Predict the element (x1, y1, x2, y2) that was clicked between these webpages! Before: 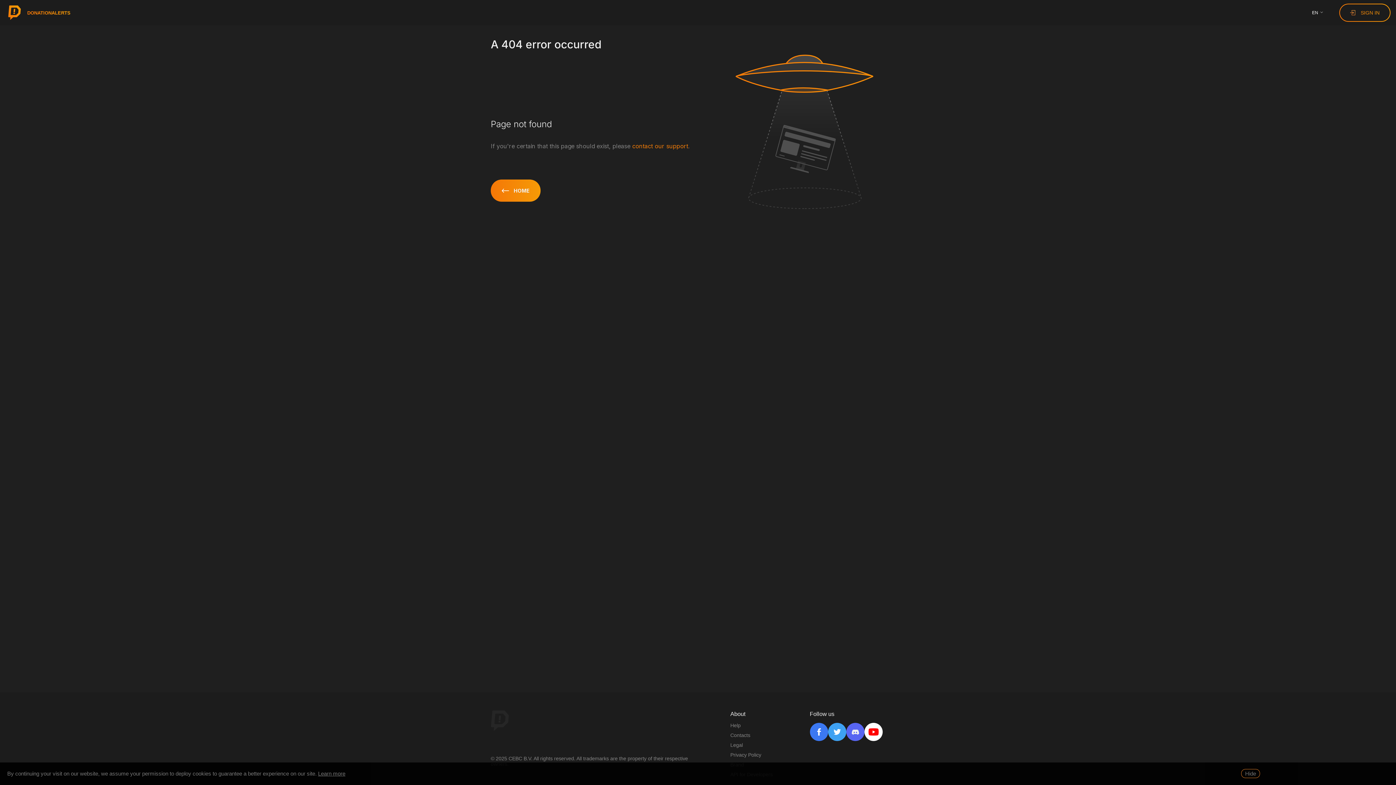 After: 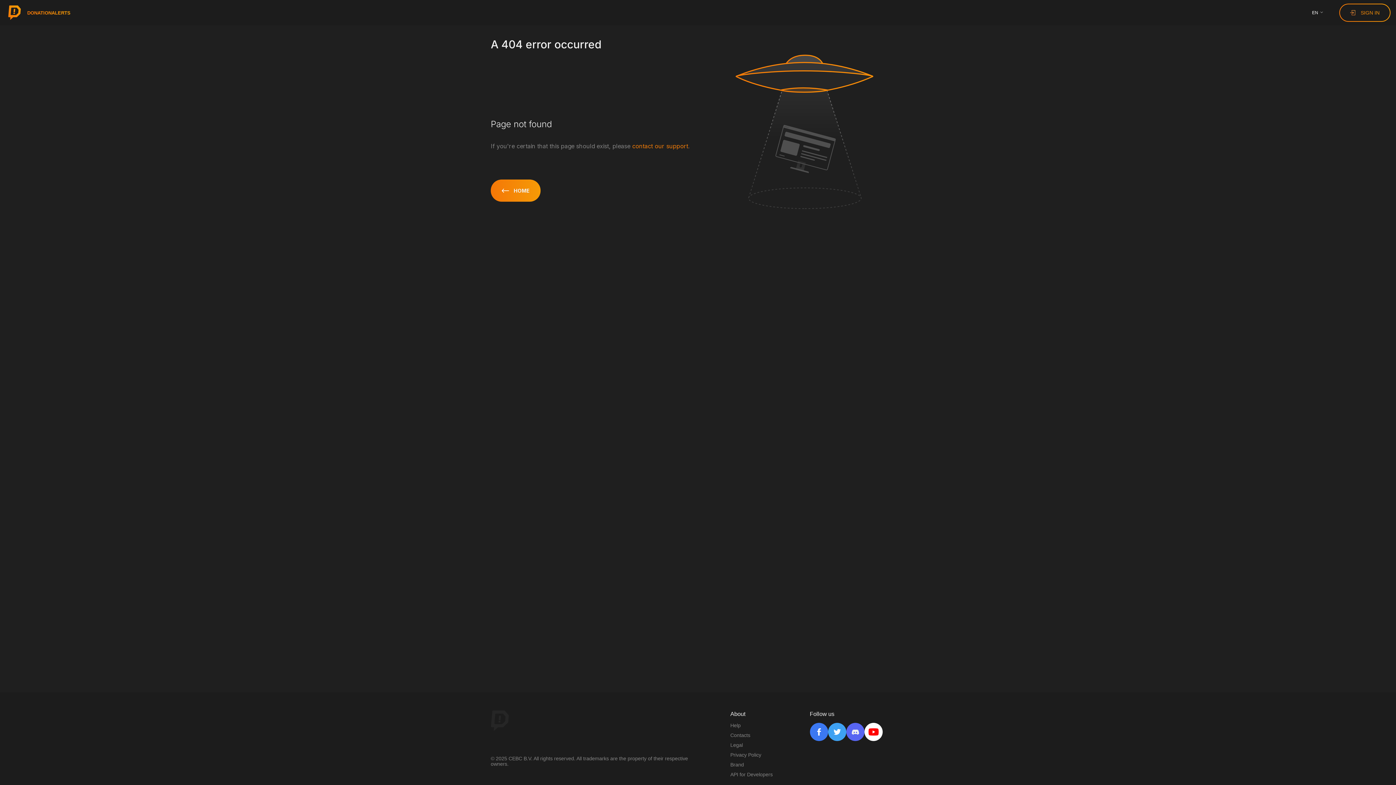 Action: bbox: (1241, 769, 1260, 778) label: Hide